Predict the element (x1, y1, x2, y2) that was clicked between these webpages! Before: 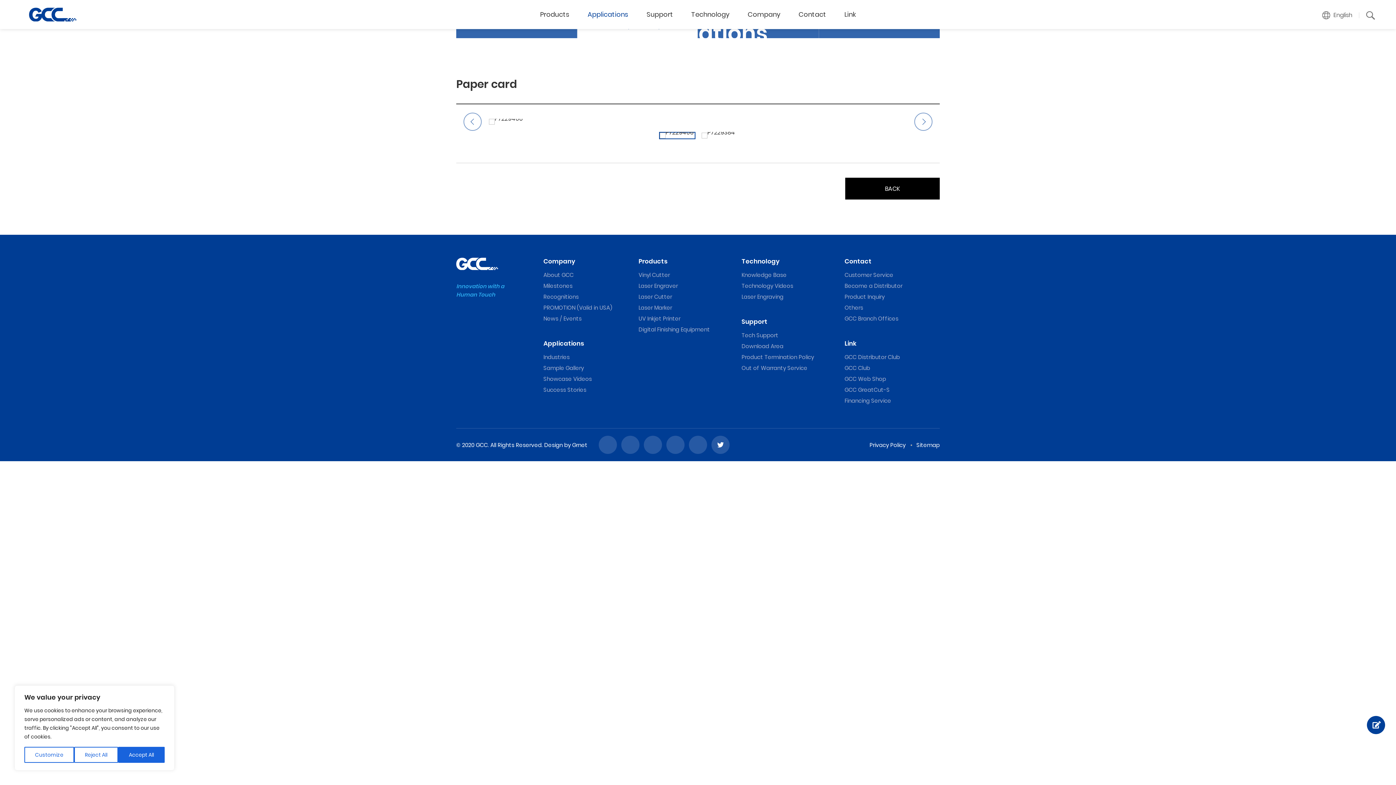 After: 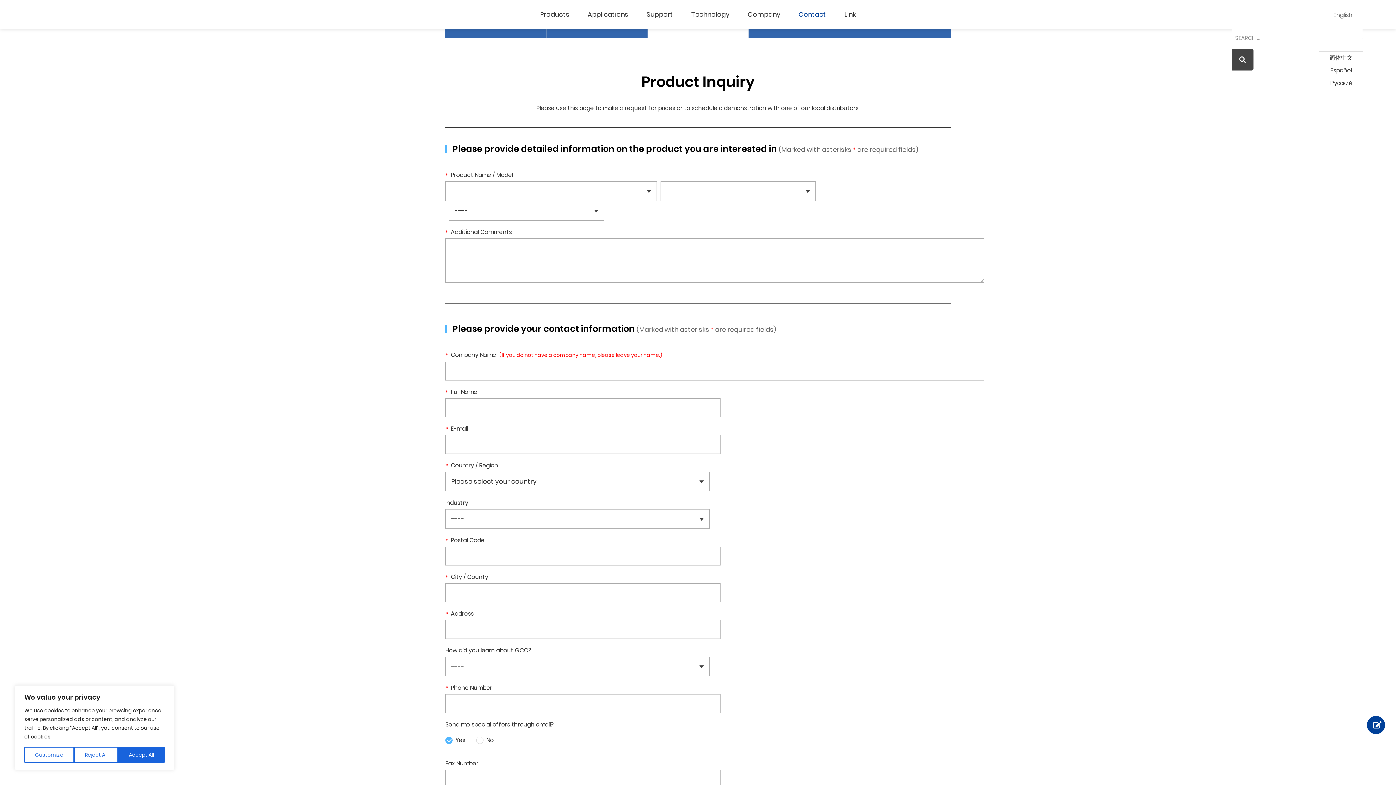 Action: bbox: (844, 293, 884, 300) label: Product Inquiry